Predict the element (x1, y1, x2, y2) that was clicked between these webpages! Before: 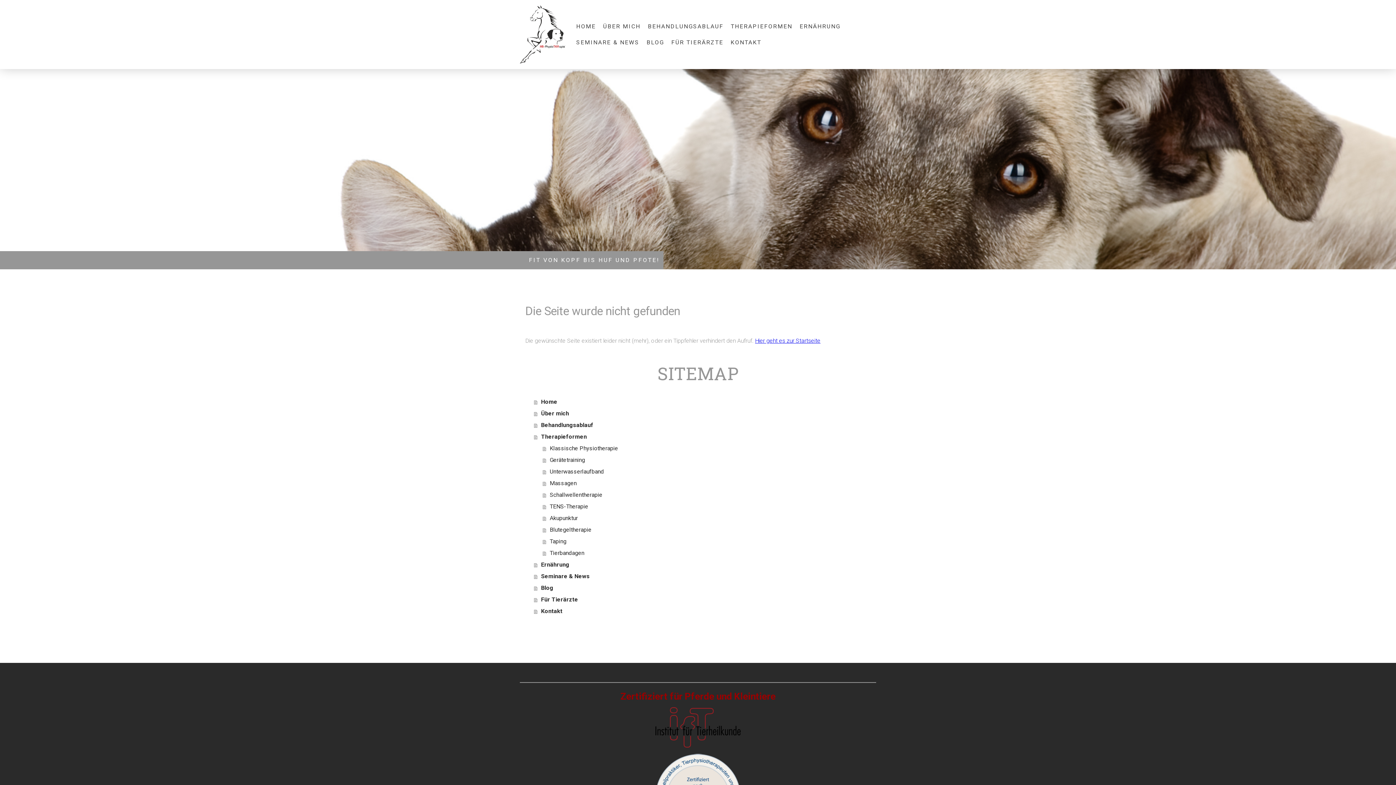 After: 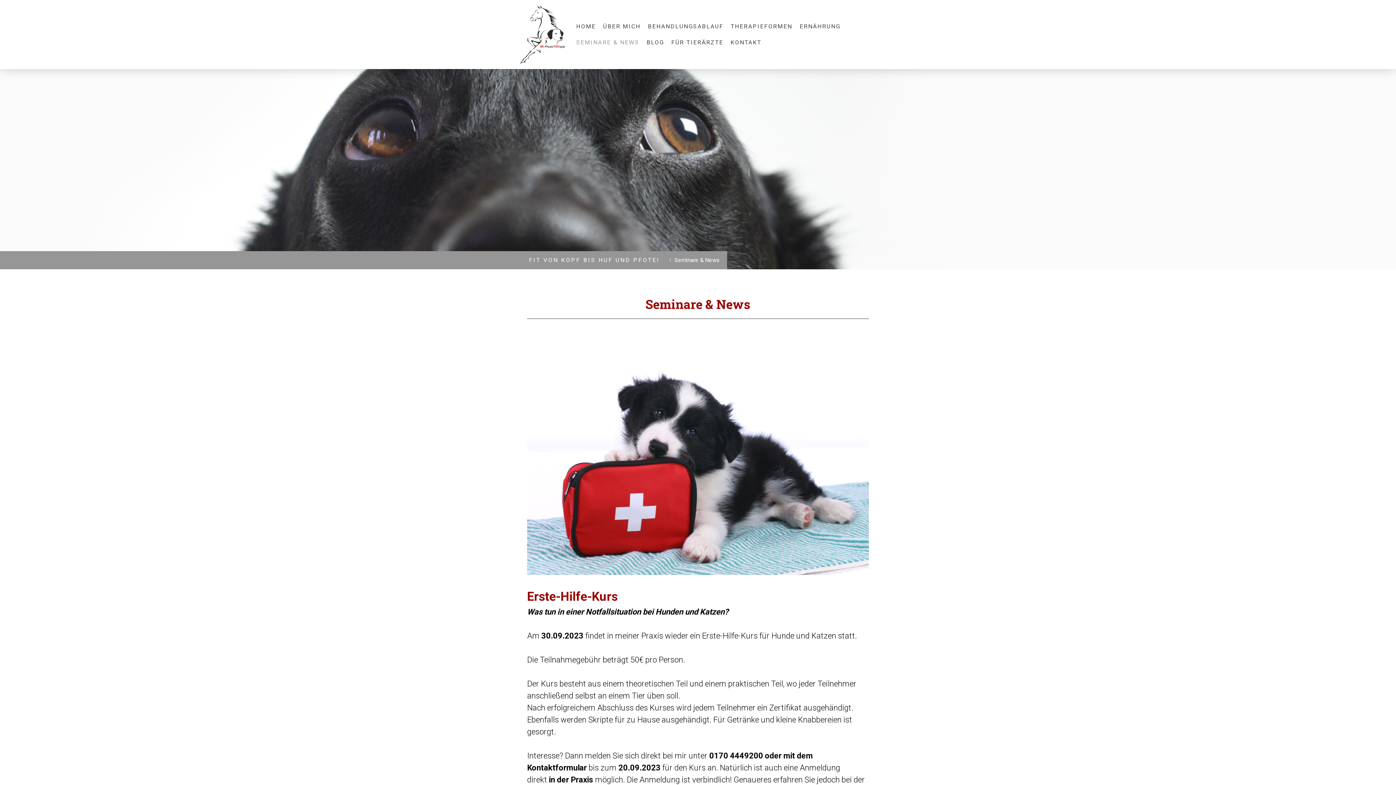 Action: label: Seminare & News bbox: (534, 570, 870, 582)